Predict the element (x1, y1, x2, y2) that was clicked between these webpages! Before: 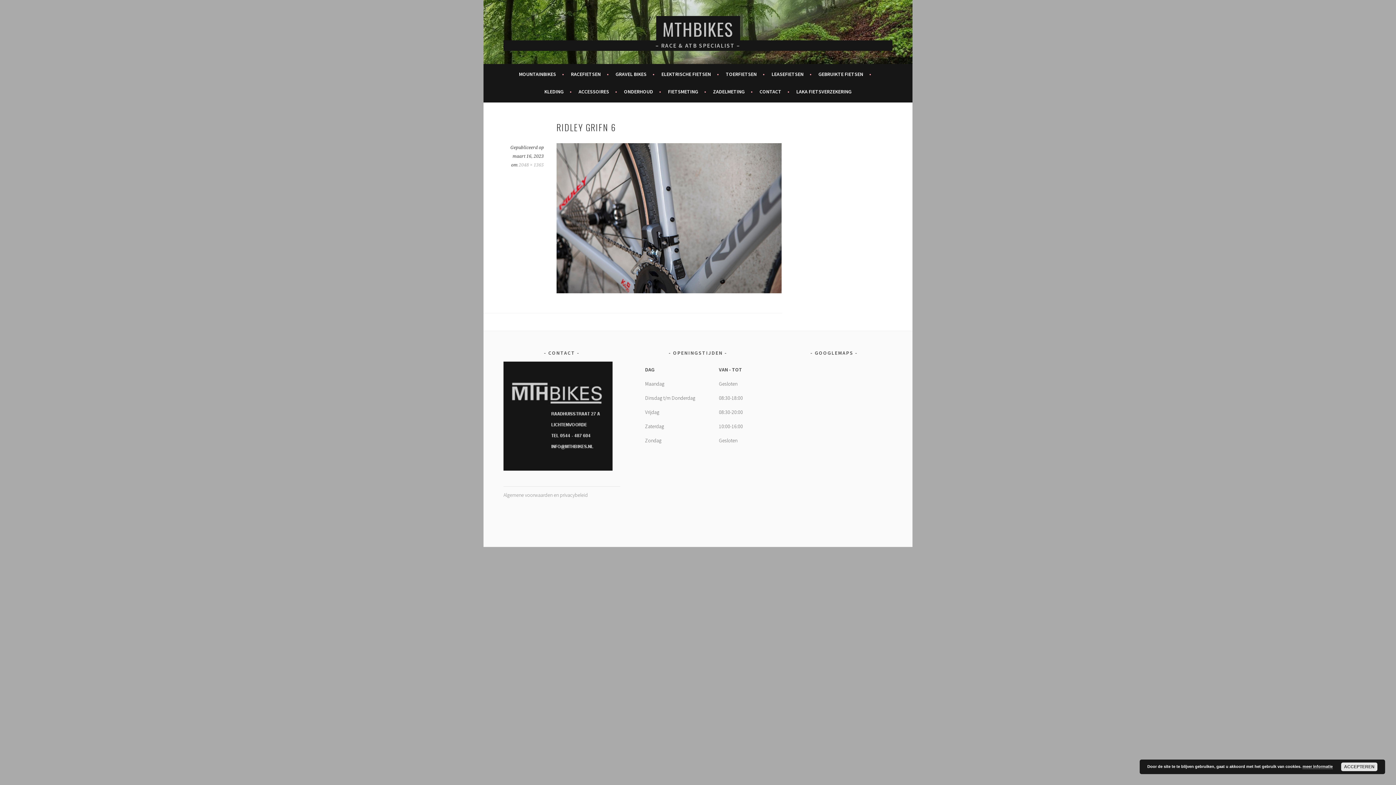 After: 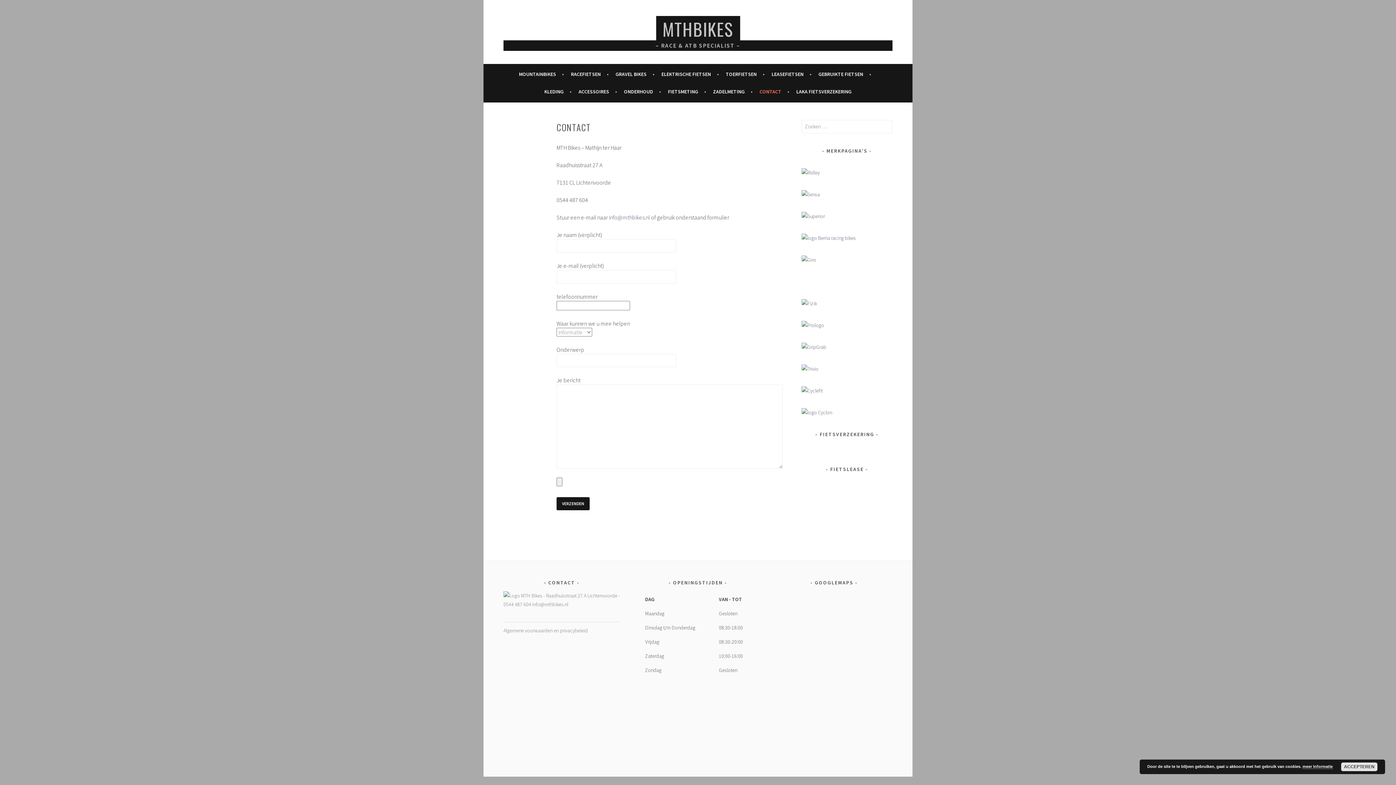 Action: bbox: (503, 465, 612, 472)